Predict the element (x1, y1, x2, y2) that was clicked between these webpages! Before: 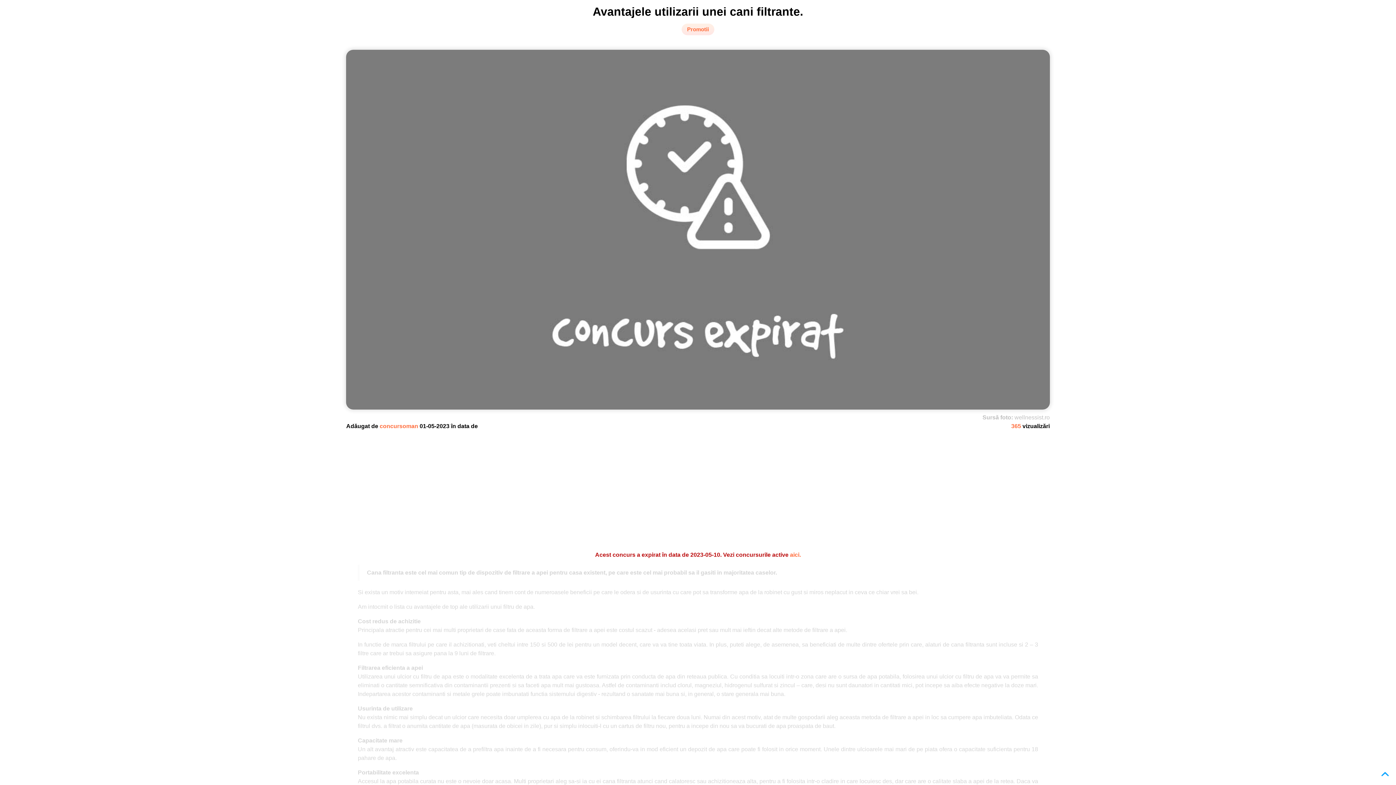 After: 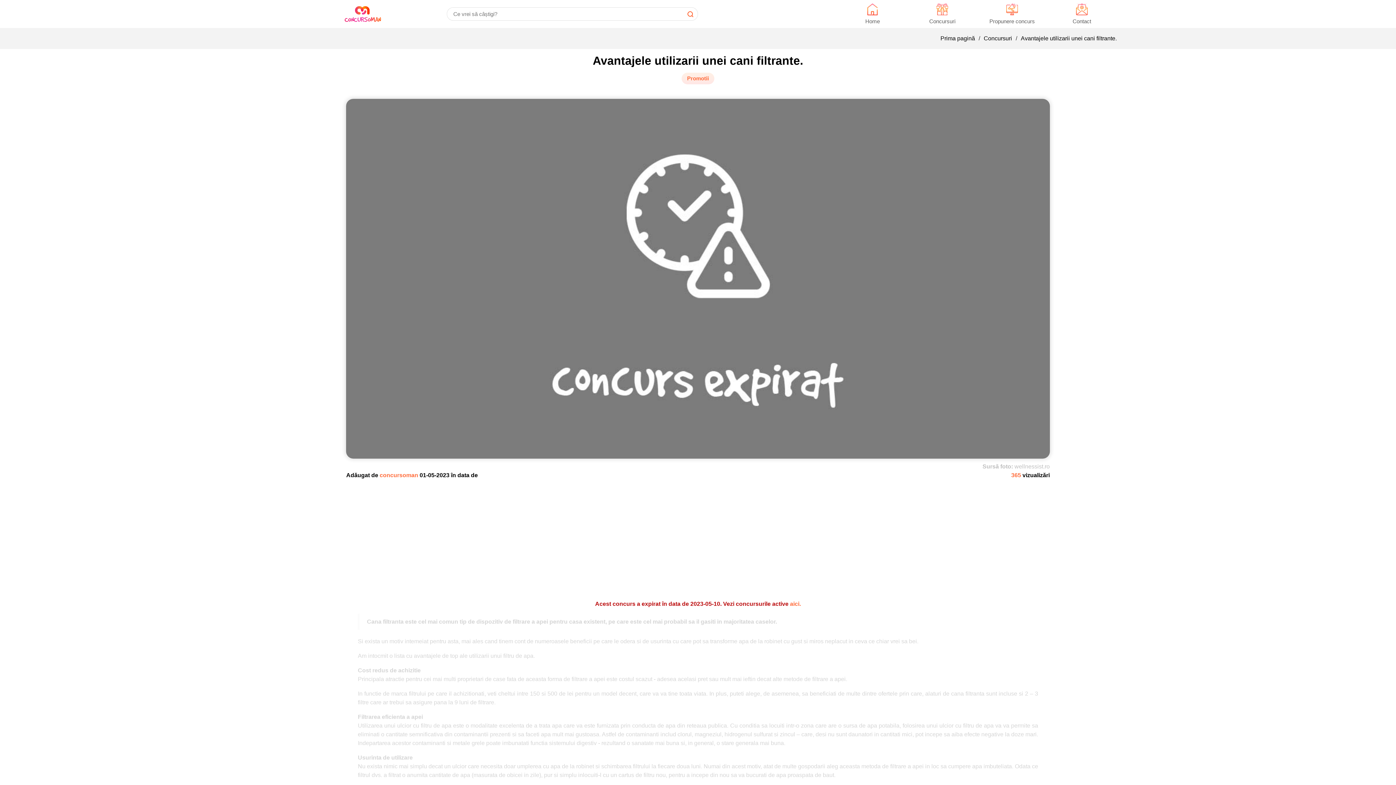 Action: bbox: (1381, 771, 1389, 776)